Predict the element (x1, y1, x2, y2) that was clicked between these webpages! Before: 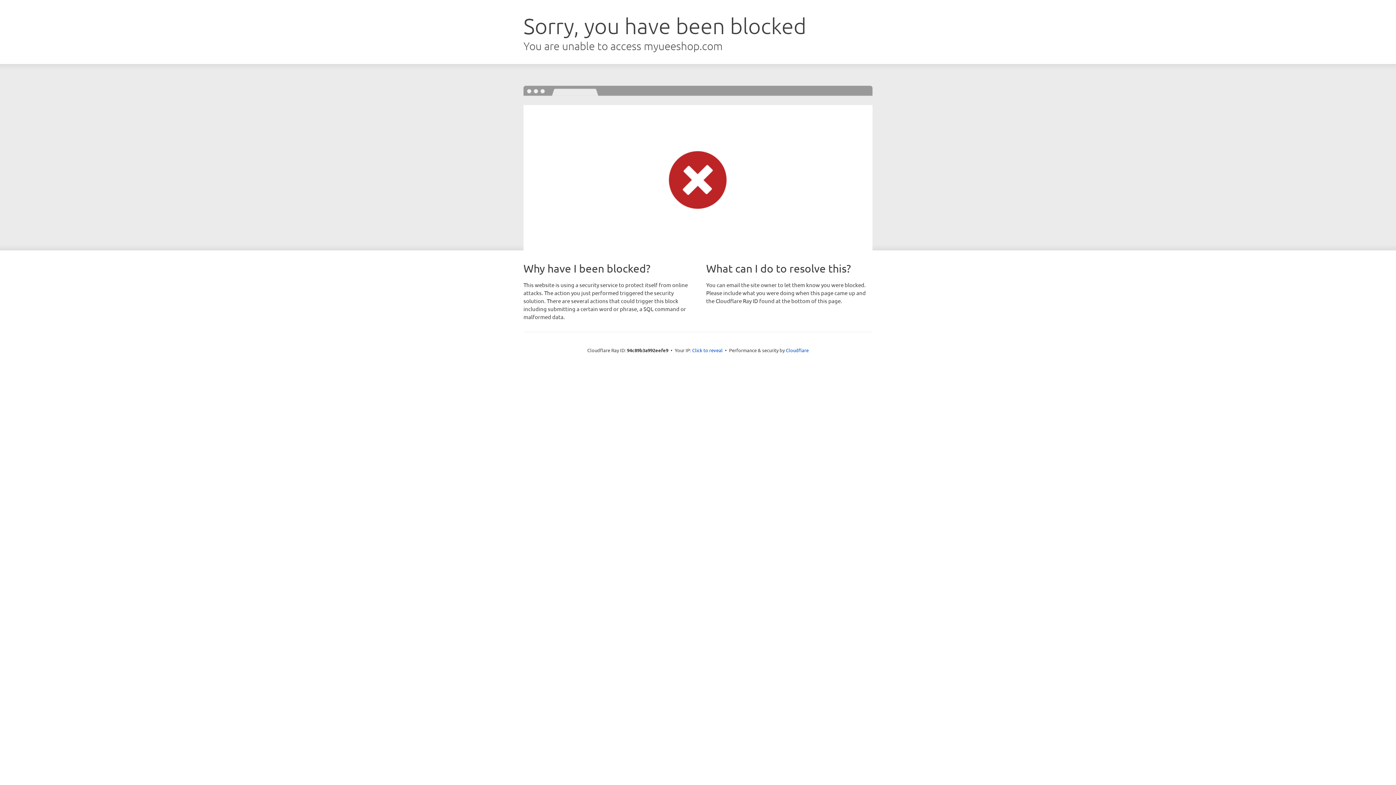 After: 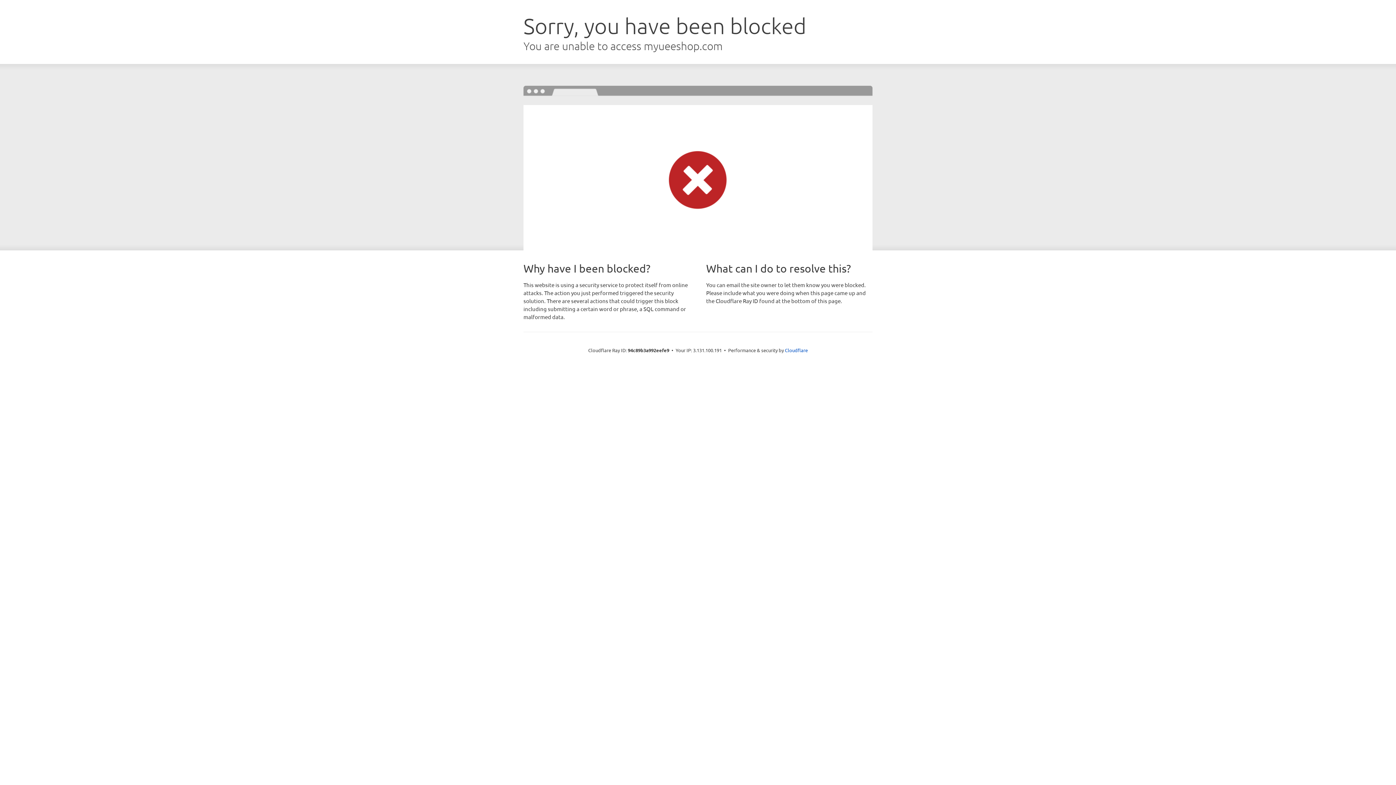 Action: label: Click to reveal bbox: (692, 346, 722, 353)